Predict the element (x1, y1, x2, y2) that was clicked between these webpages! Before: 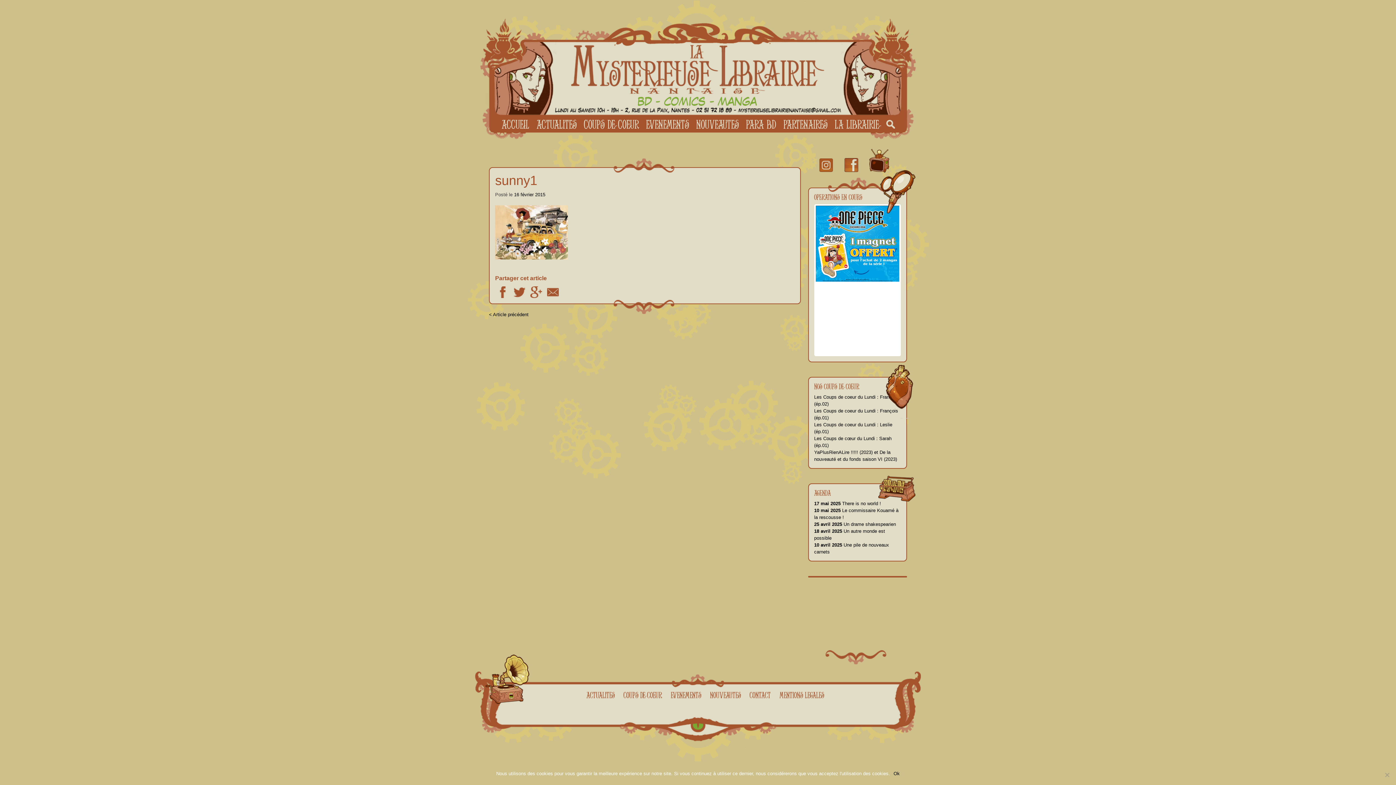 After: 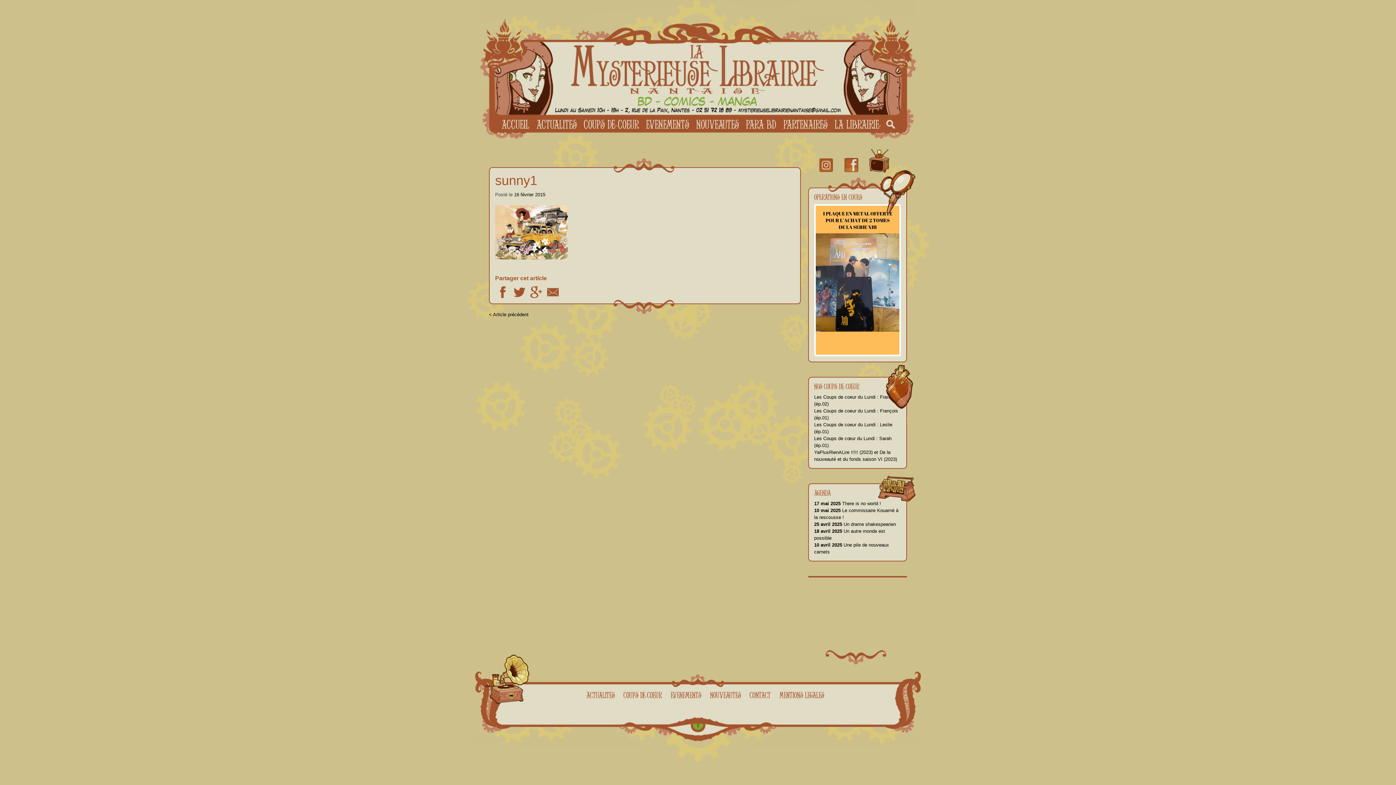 Action: bbox: (893, 770, 900, 777) label: Ok